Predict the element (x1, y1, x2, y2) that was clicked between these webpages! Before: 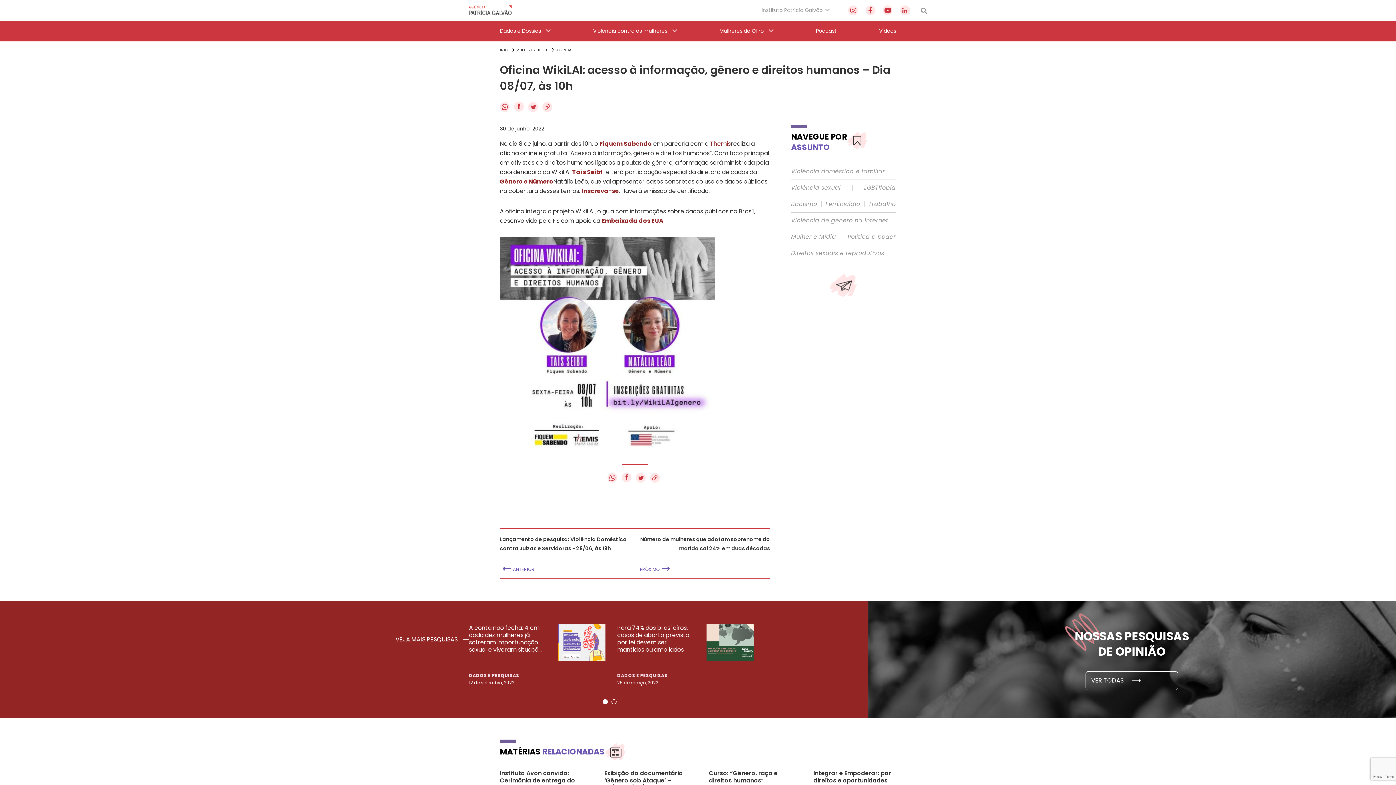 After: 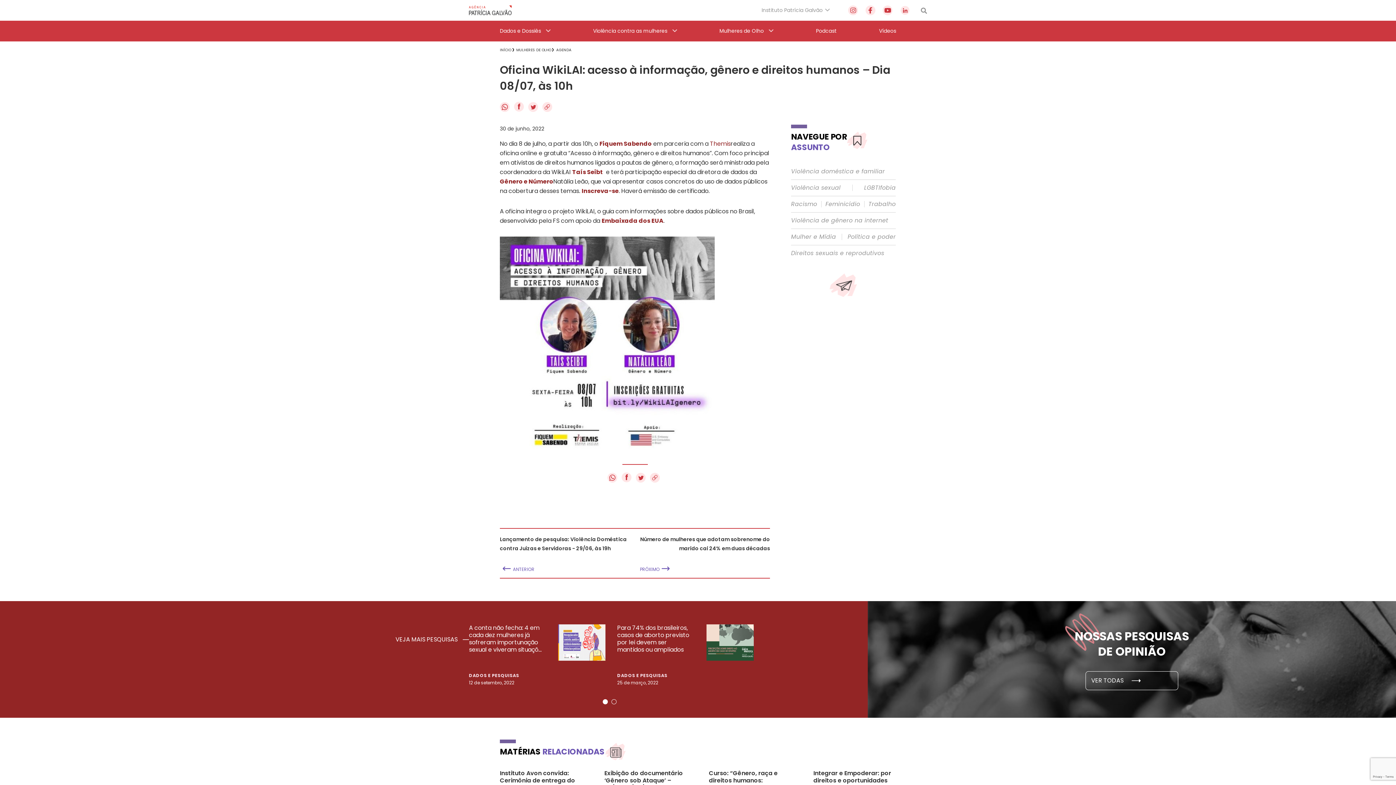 Action: bbox: (900, 5, 910, 15)